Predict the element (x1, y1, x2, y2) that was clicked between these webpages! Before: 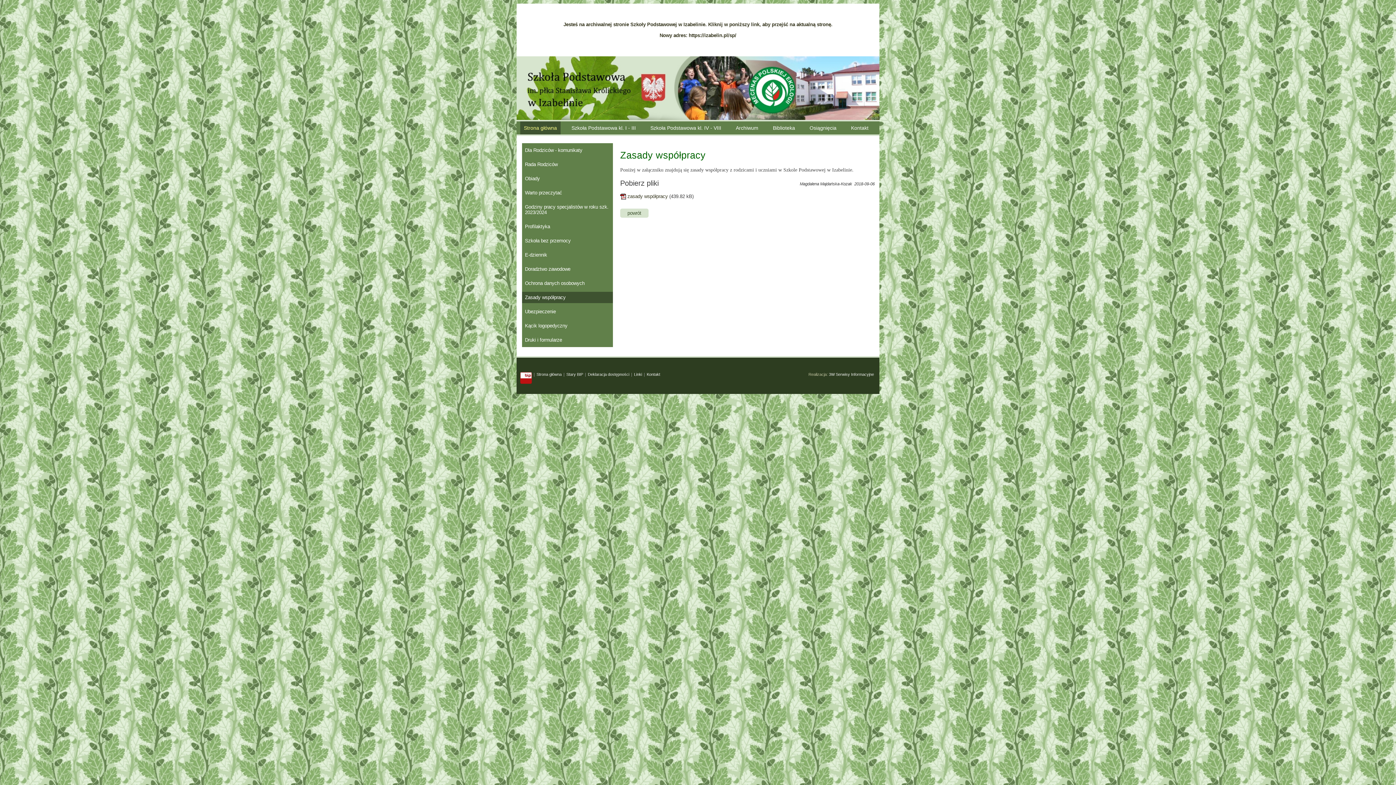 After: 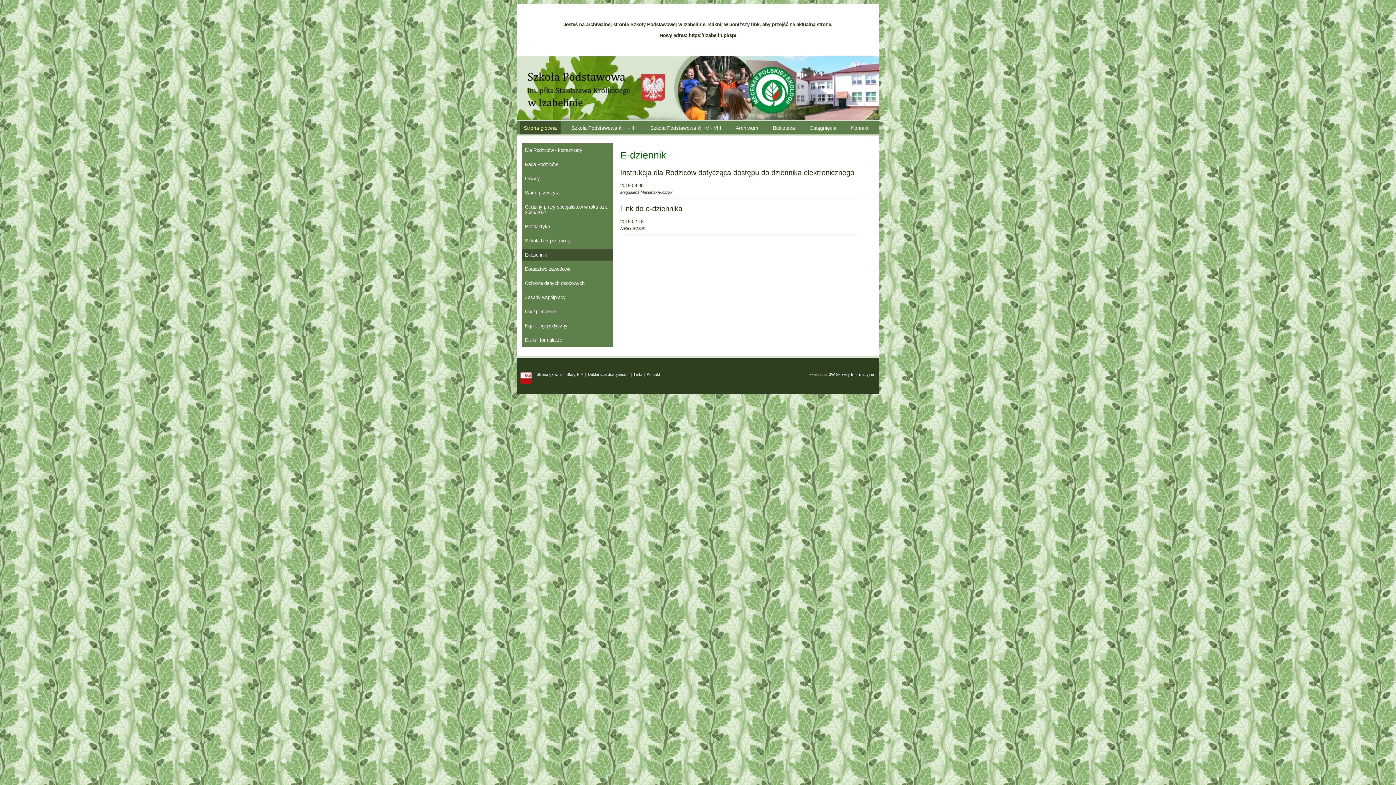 Action: bbox: (522, 249, 613, 260) label: E-dziennik